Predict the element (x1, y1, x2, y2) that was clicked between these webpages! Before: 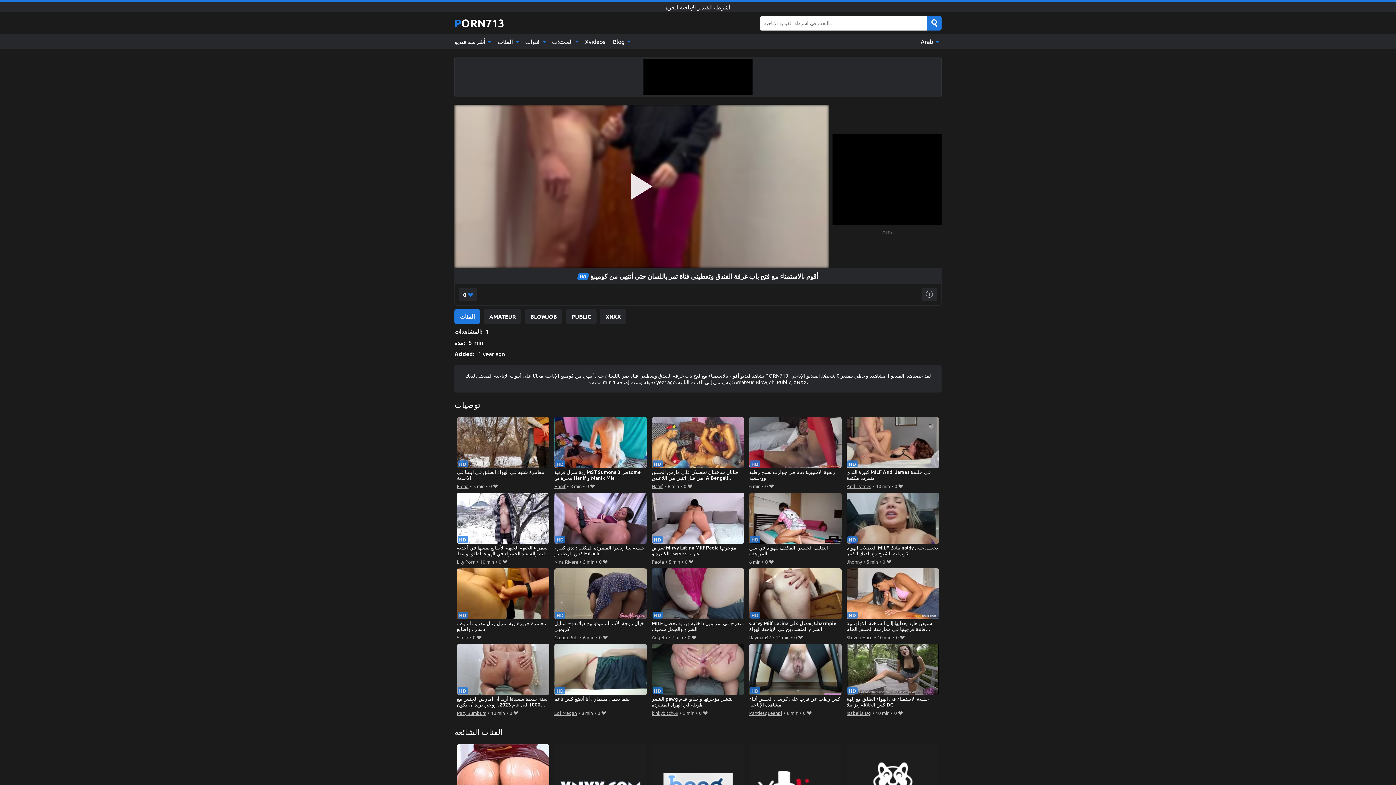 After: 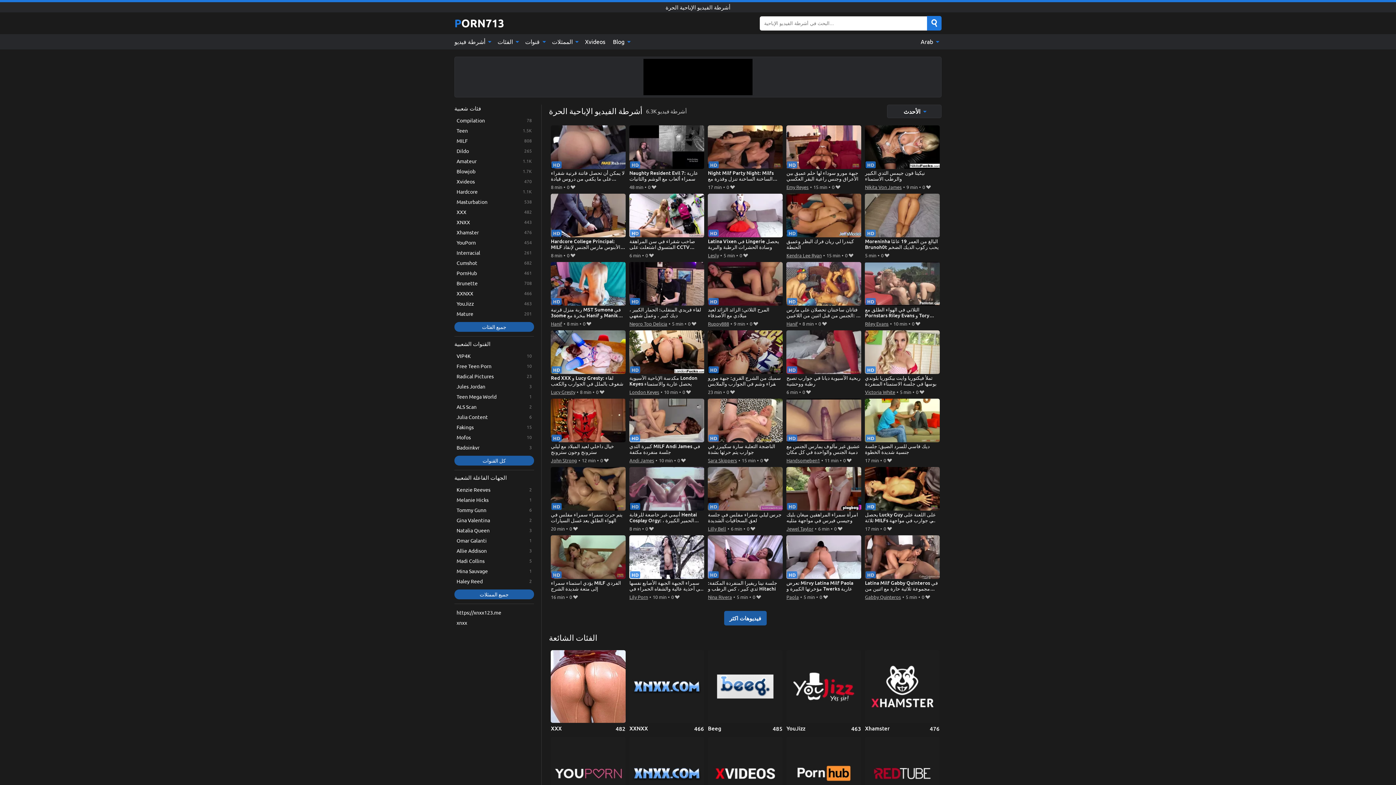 Action: bbox: (454, 16, 504, 30) label: PORN713